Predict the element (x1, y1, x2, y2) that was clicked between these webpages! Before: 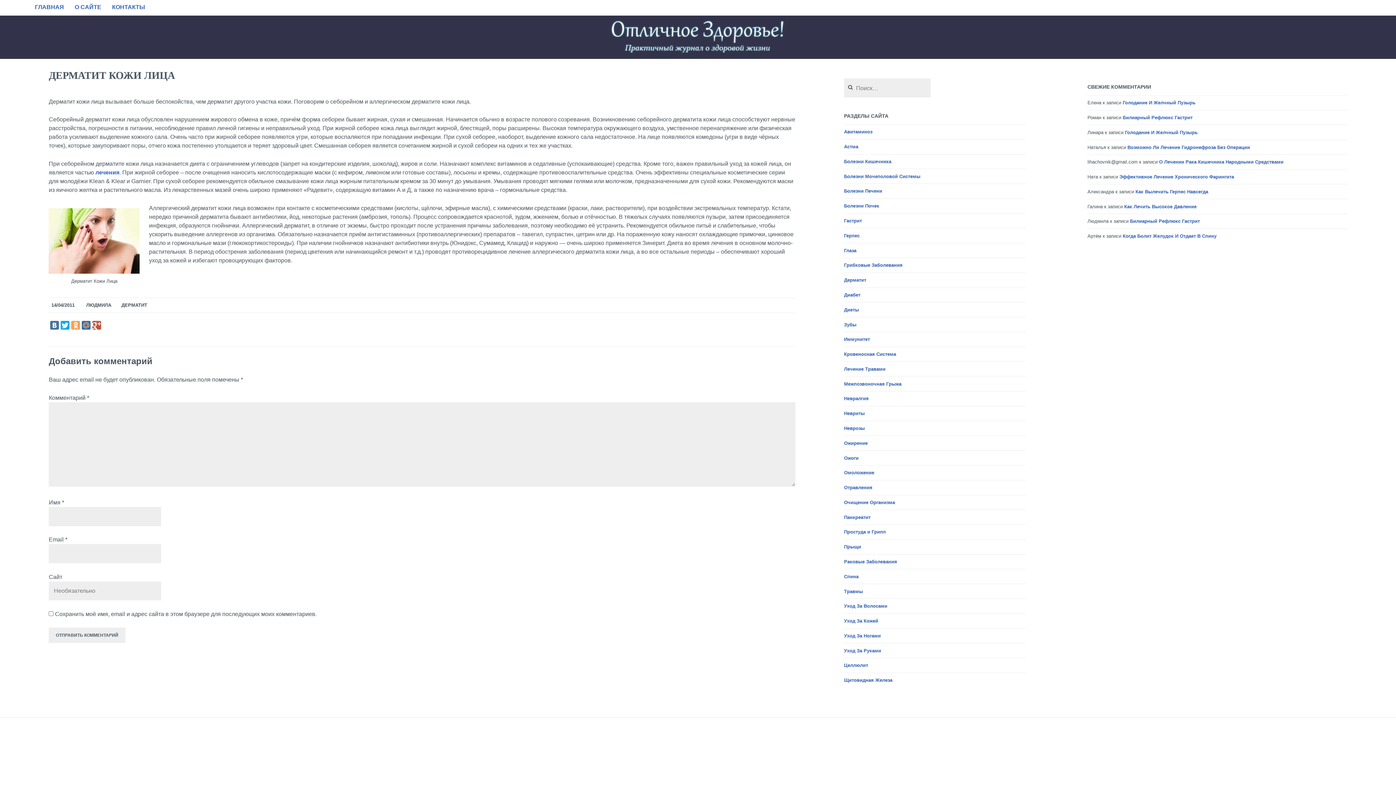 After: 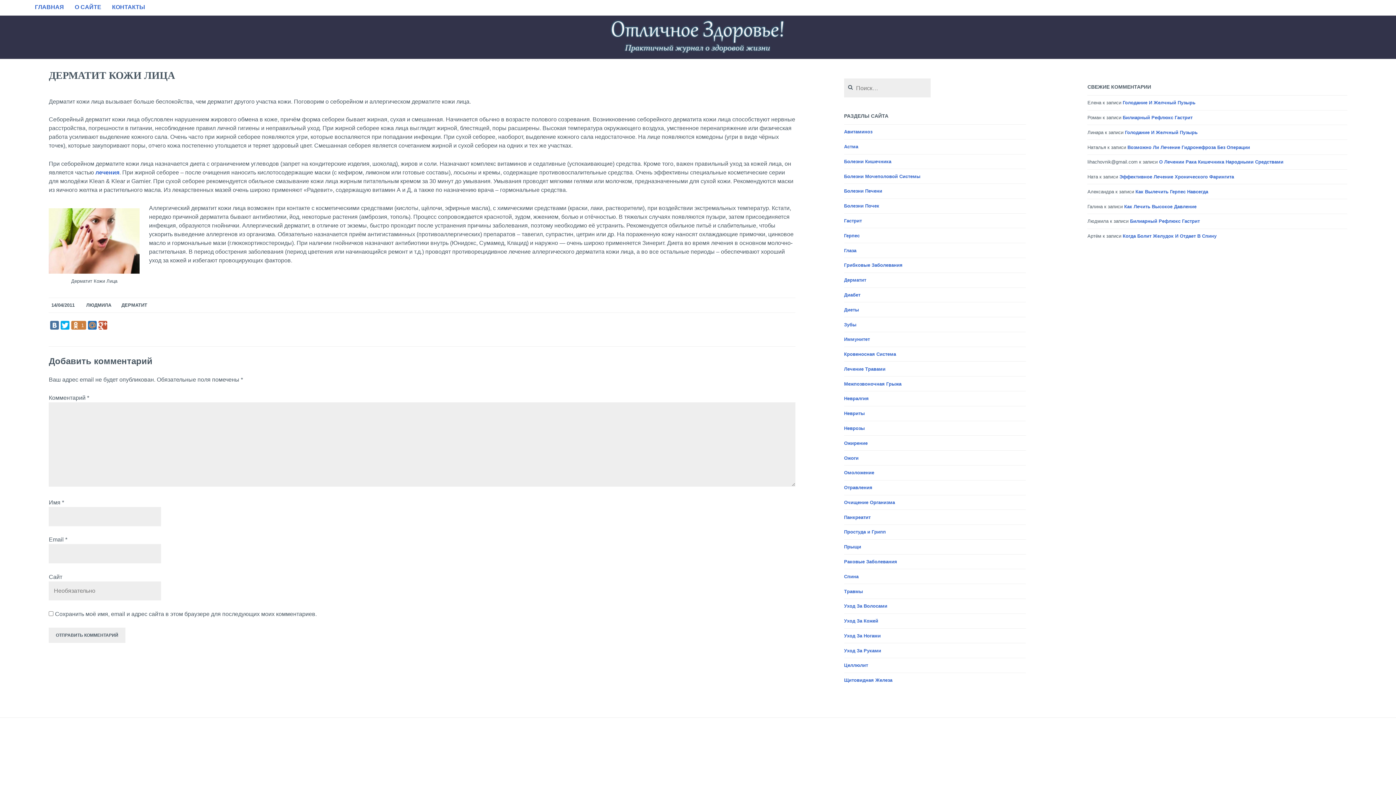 Action: bbox: (71, 320, 80, 329)